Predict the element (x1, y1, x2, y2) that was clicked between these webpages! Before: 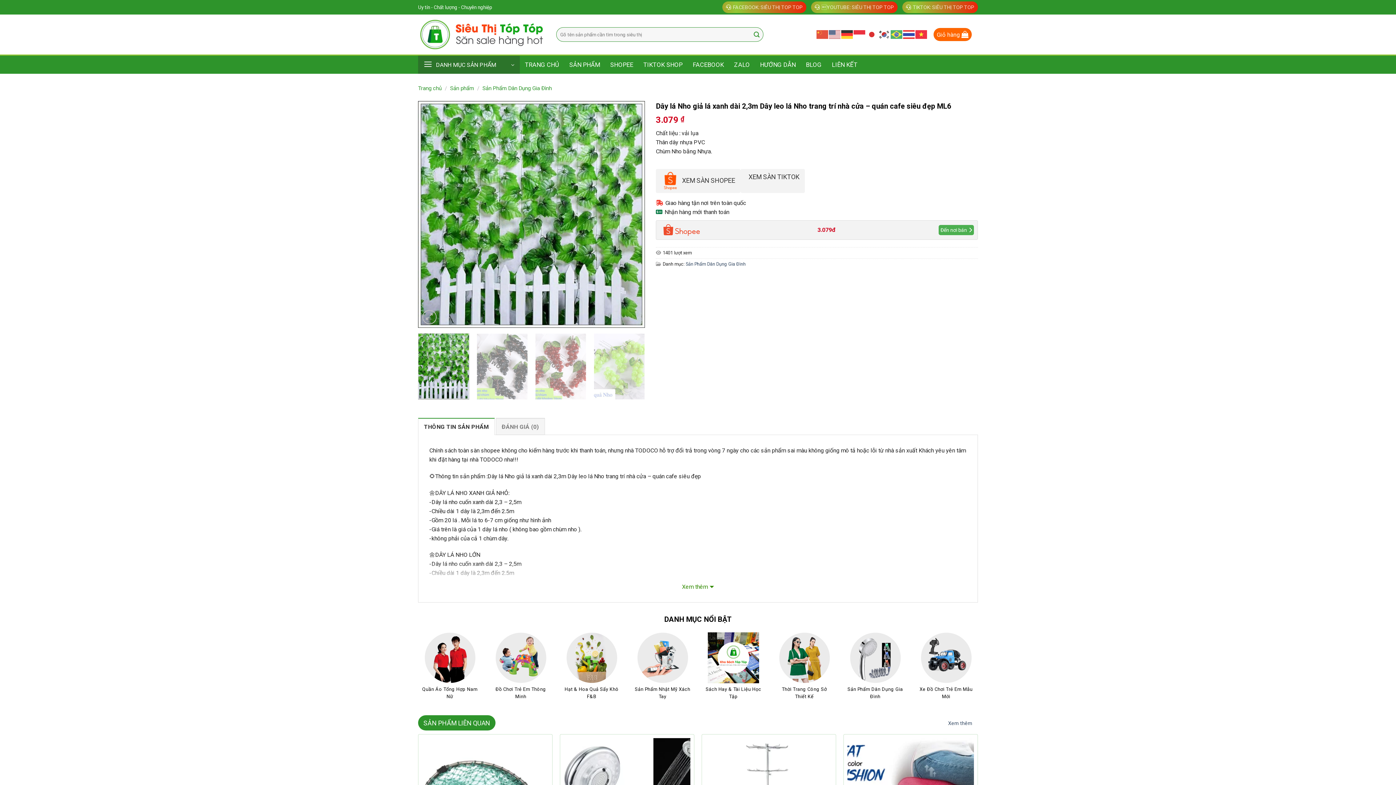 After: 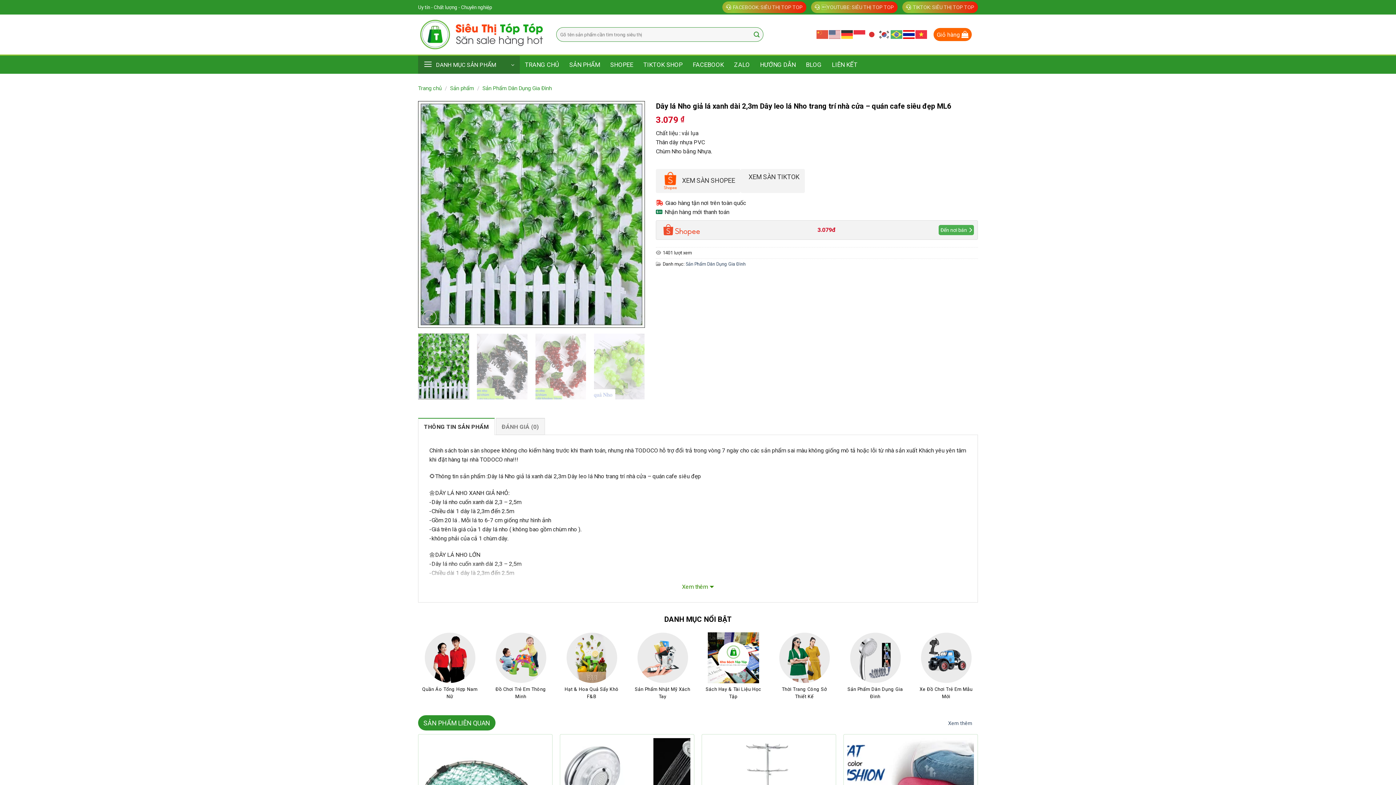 Action: bbox: (903, 26, 915, 42)